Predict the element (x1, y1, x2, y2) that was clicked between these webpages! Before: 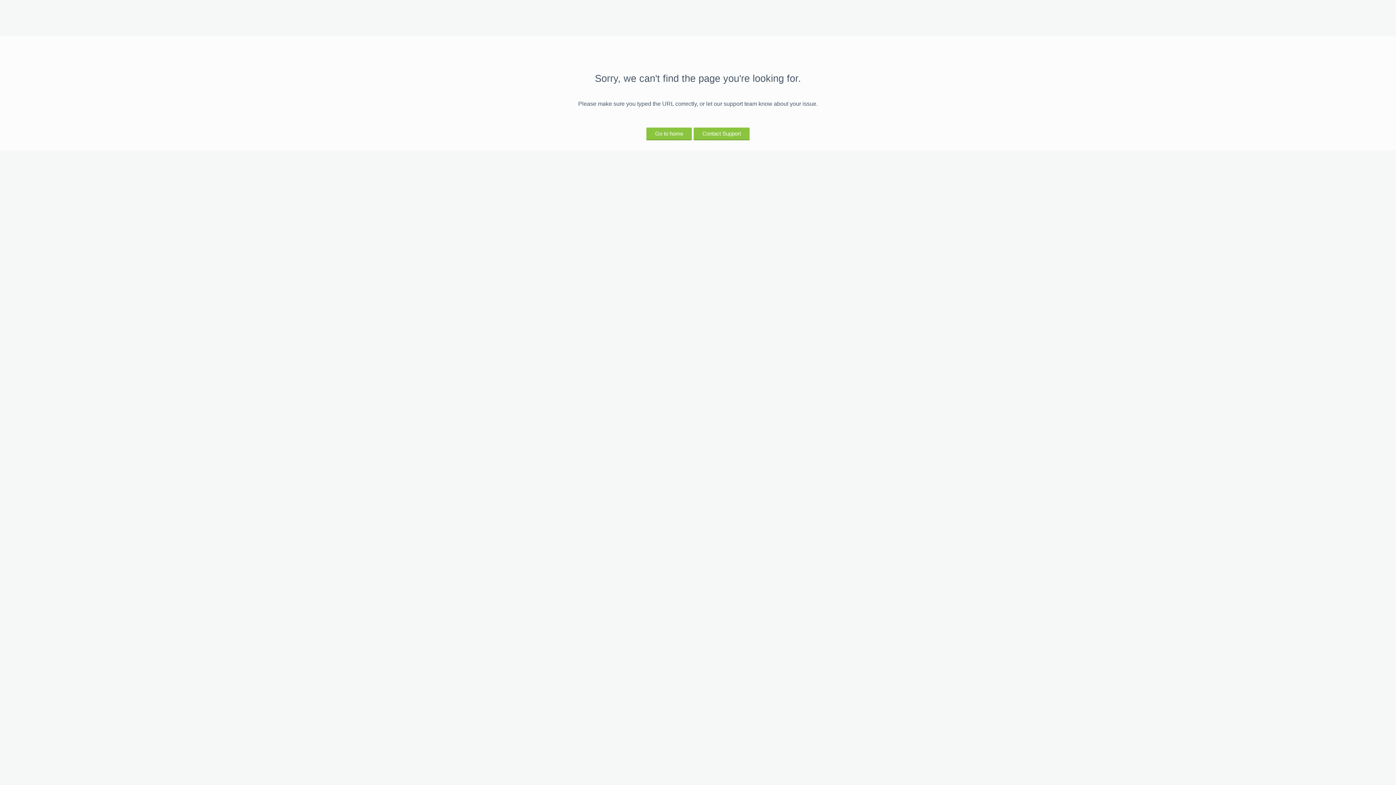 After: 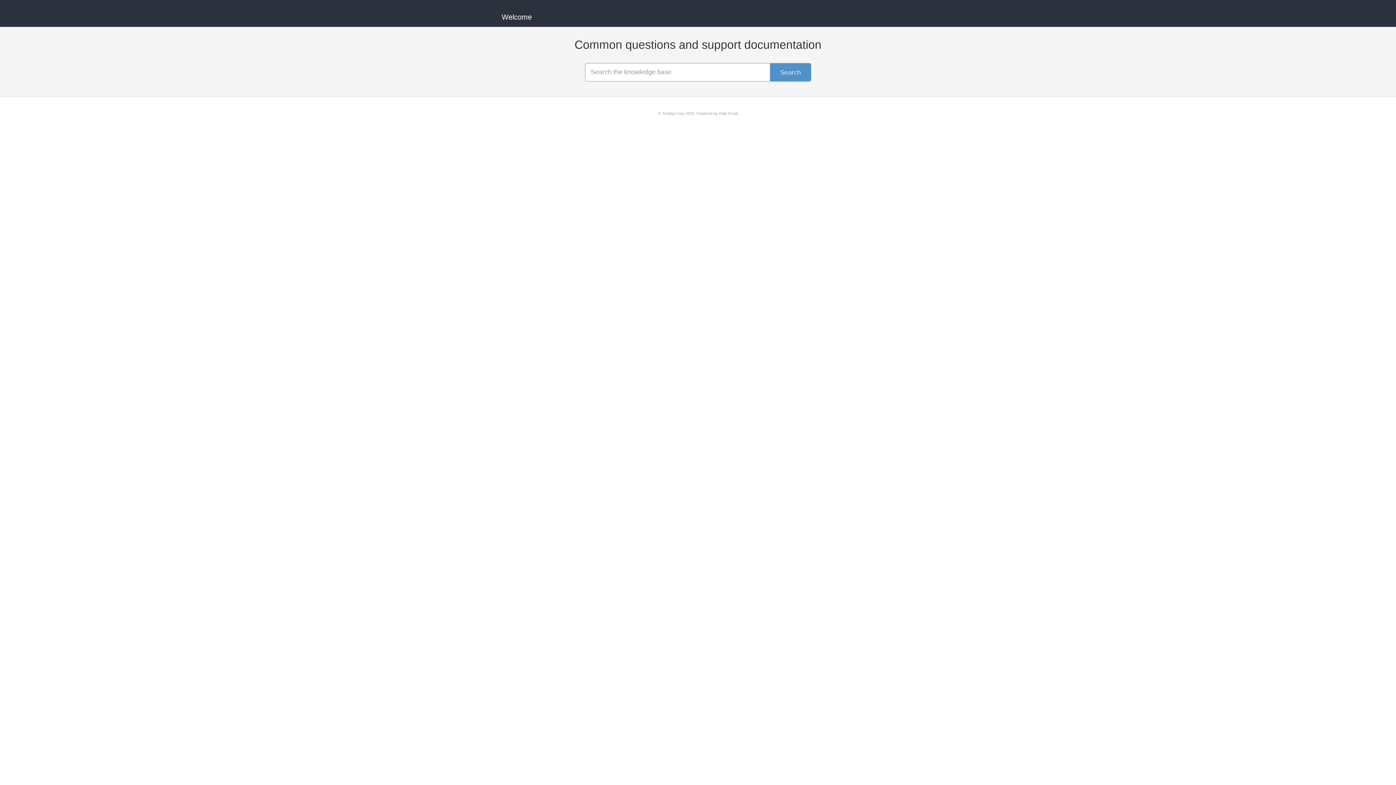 Action: label: Contact Support bbox: (693, 127, 749, 139)